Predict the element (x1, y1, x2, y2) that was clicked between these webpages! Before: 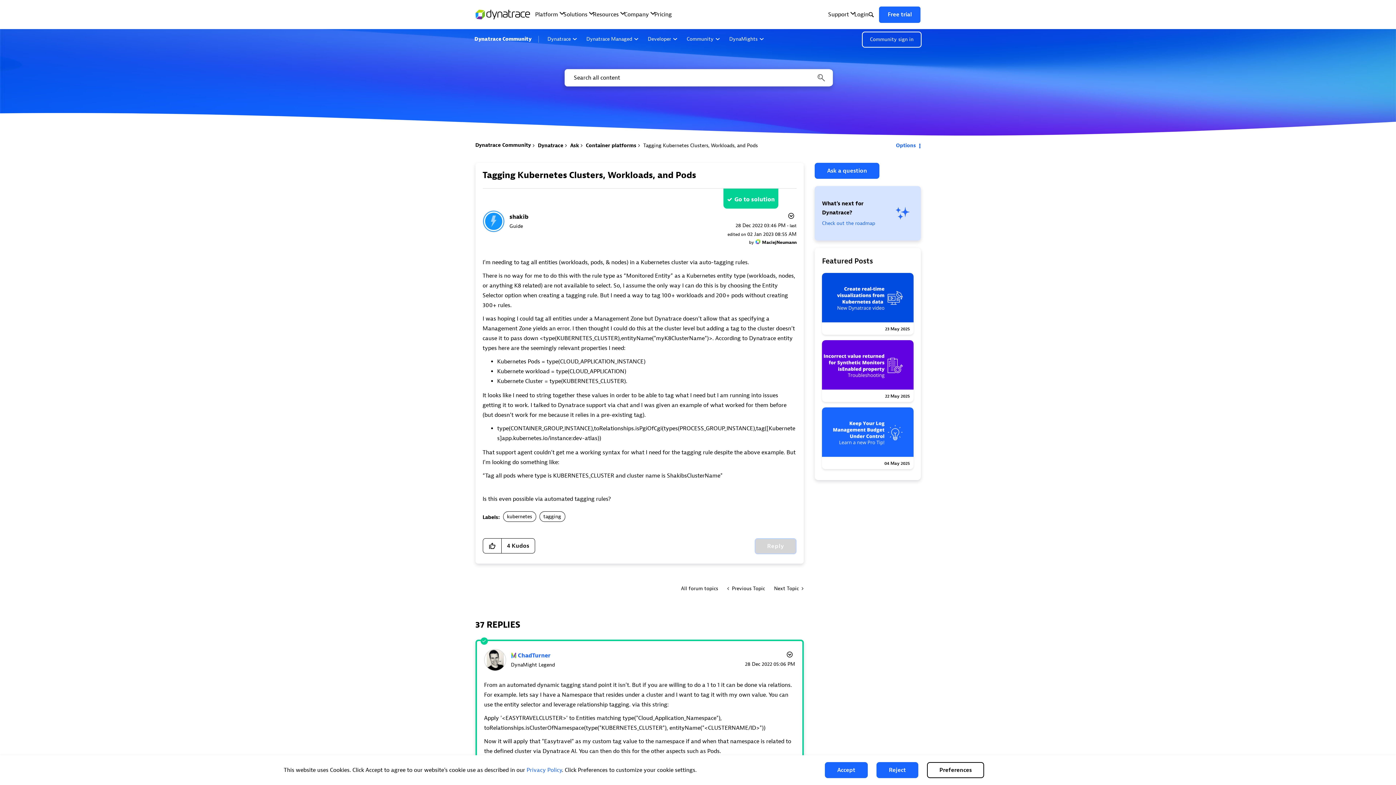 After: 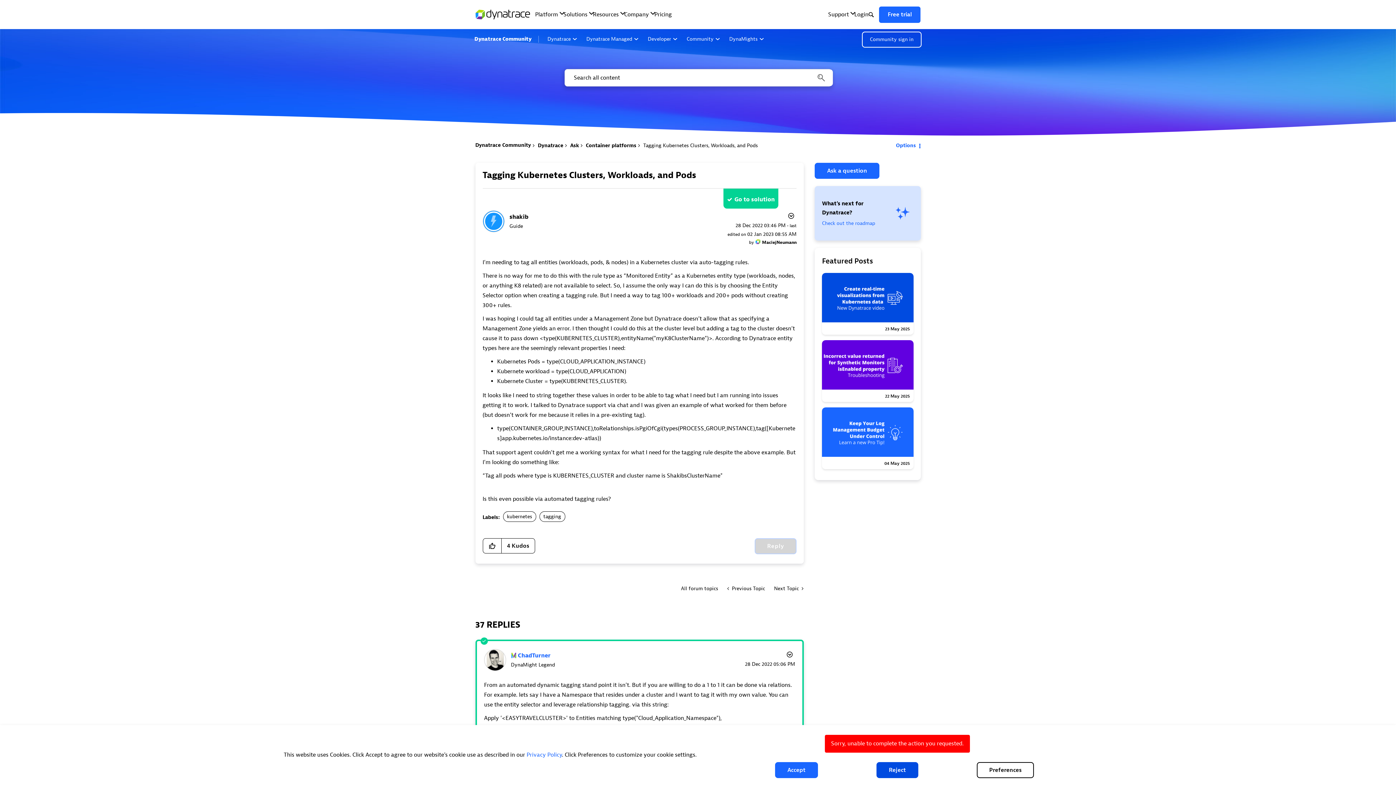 Action: label: Reject bbox: (876, 762, 918, 778)